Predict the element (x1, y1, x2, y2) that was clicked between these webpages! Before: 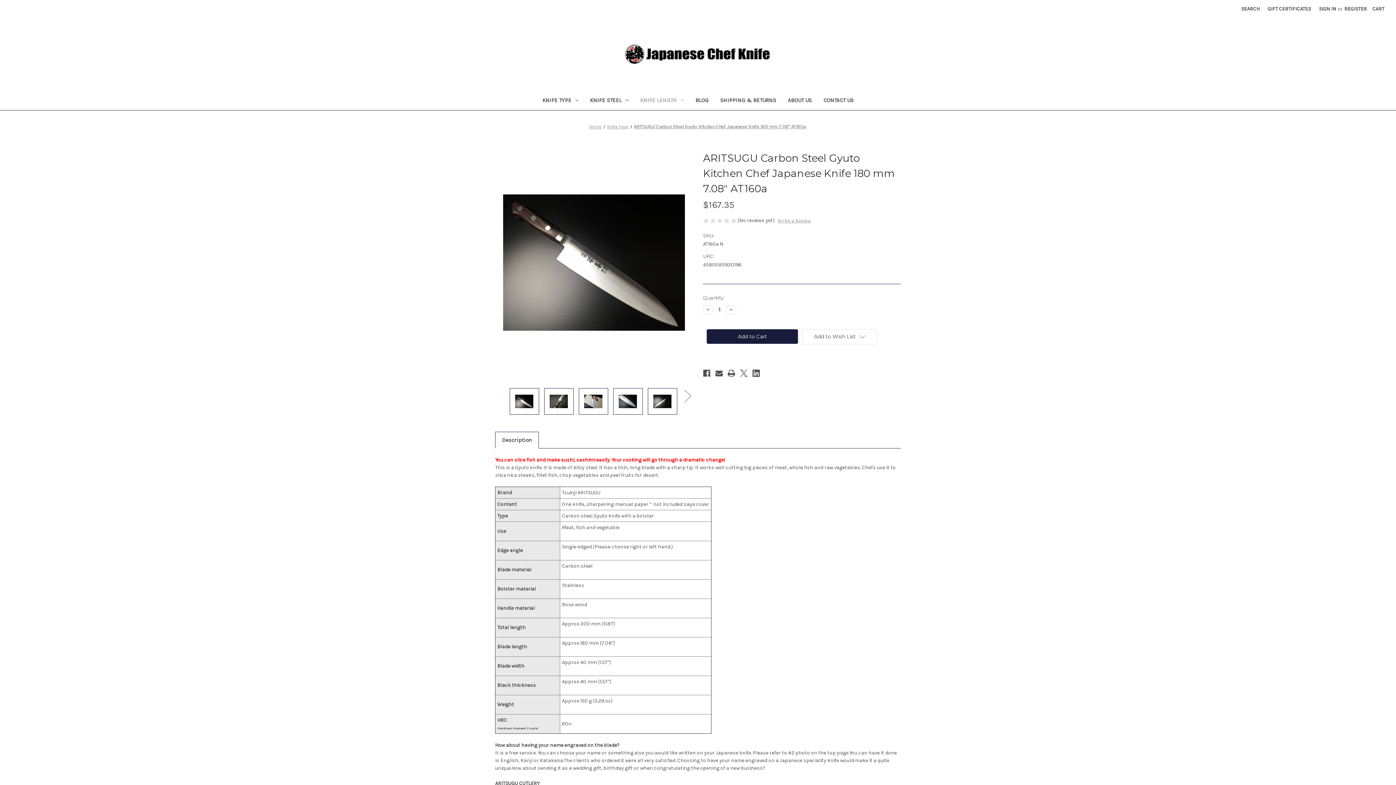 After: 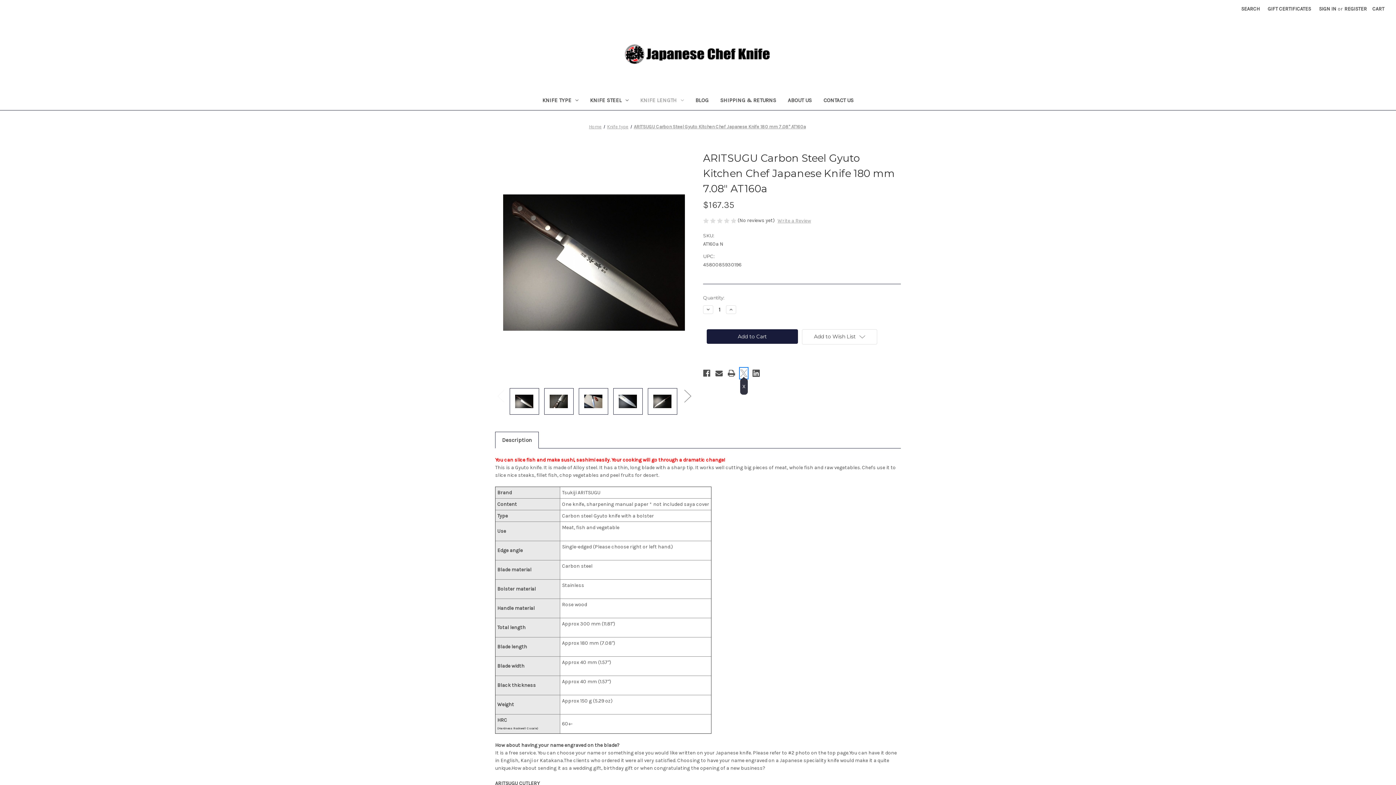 Action: bbox: (740, 368, 747, 378) label: X